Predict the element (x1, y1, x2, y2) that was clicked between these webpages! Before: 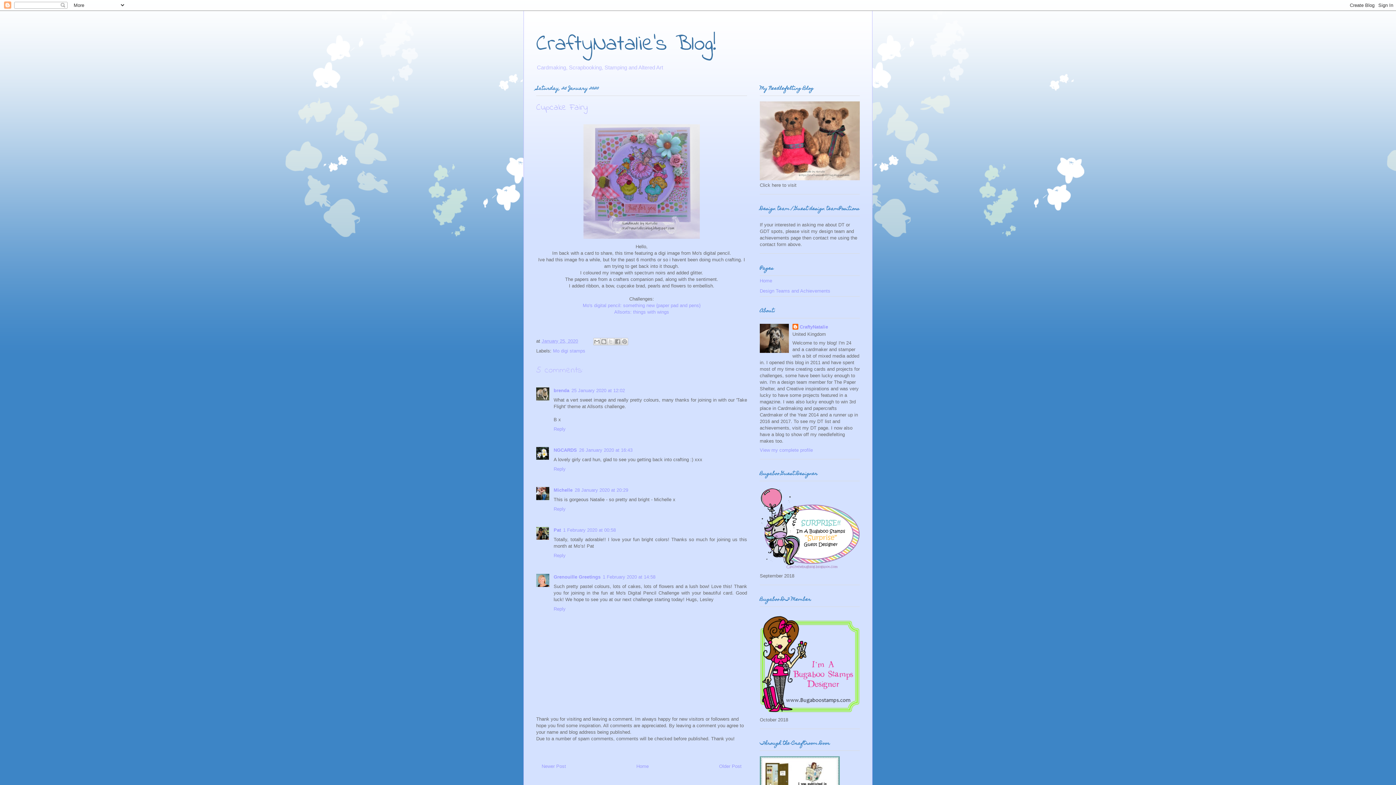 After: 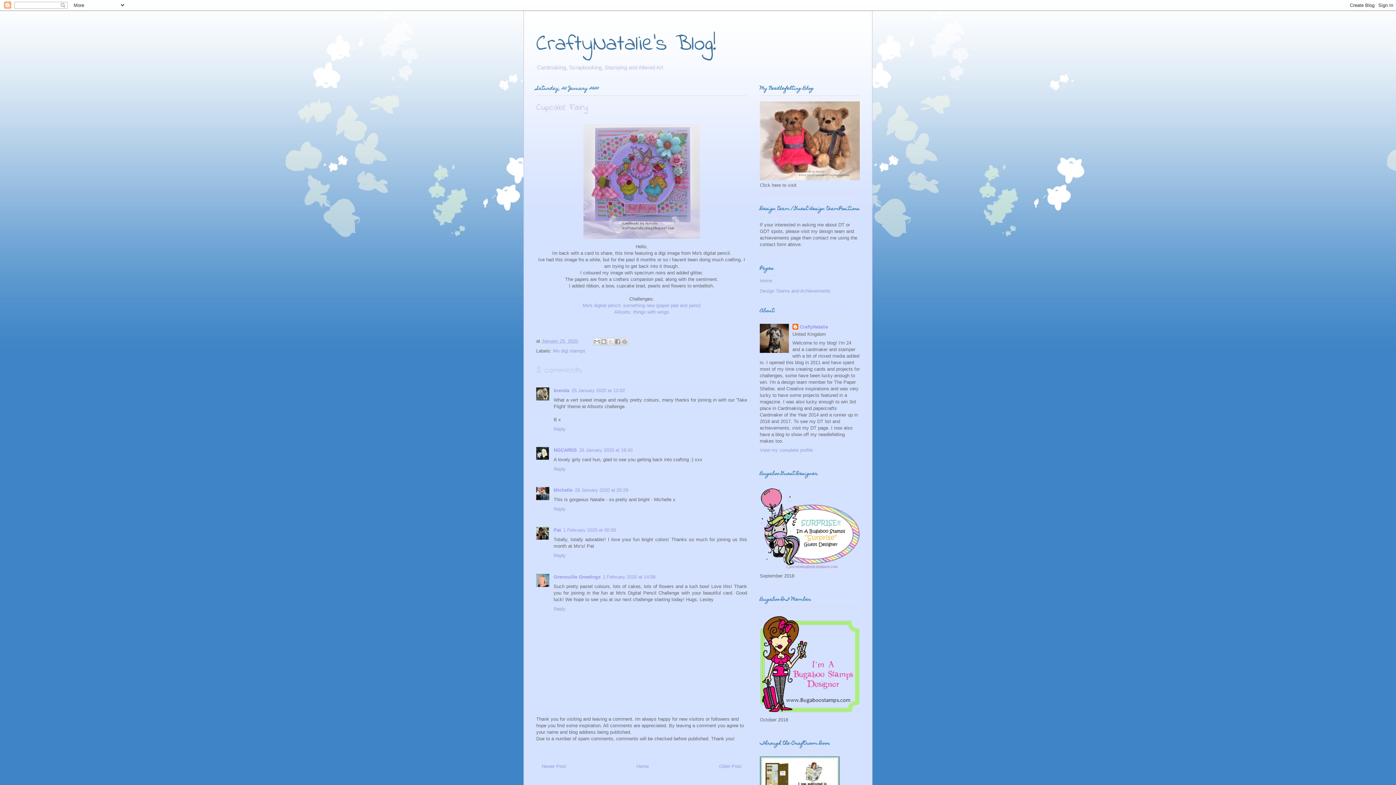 Action: bbox: (541, 338, 578, 343) label: January 25, 2020